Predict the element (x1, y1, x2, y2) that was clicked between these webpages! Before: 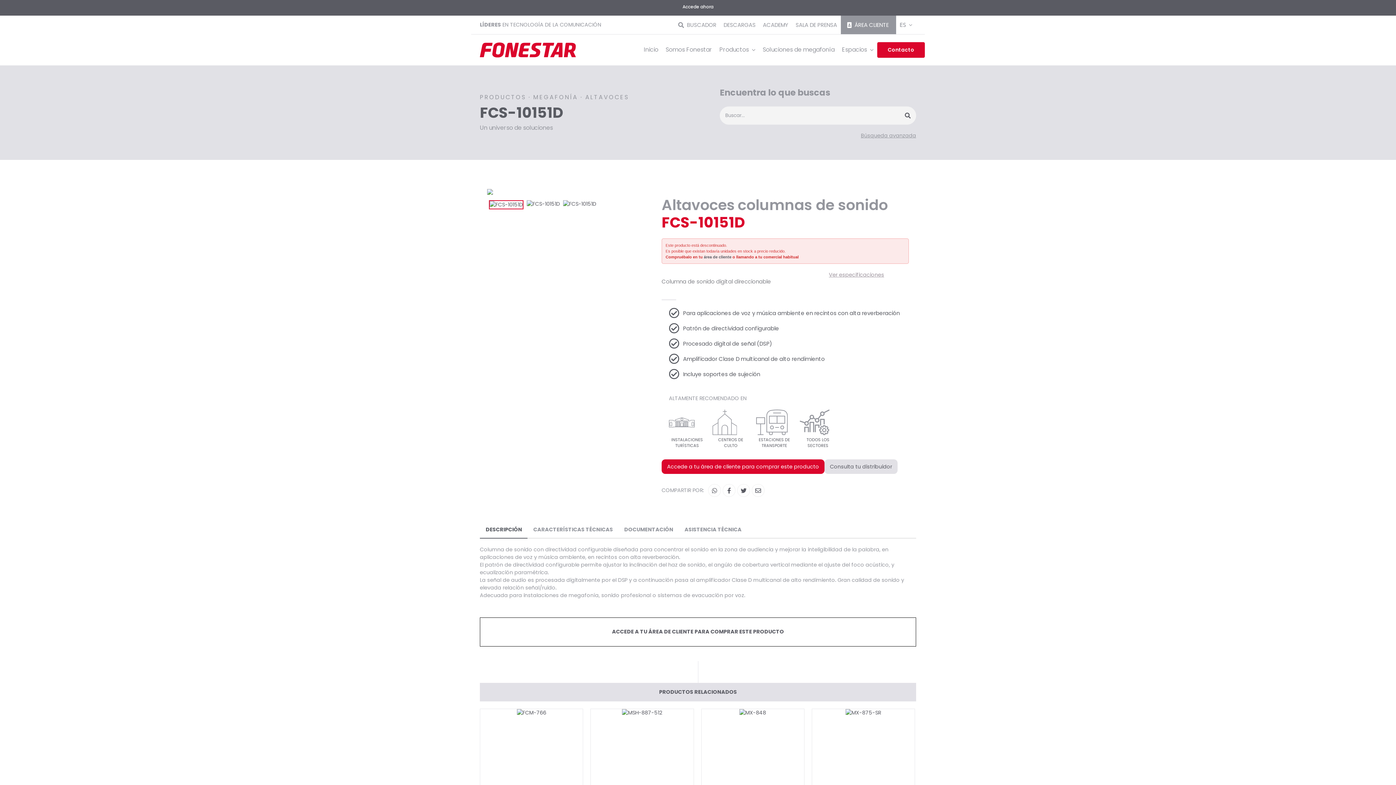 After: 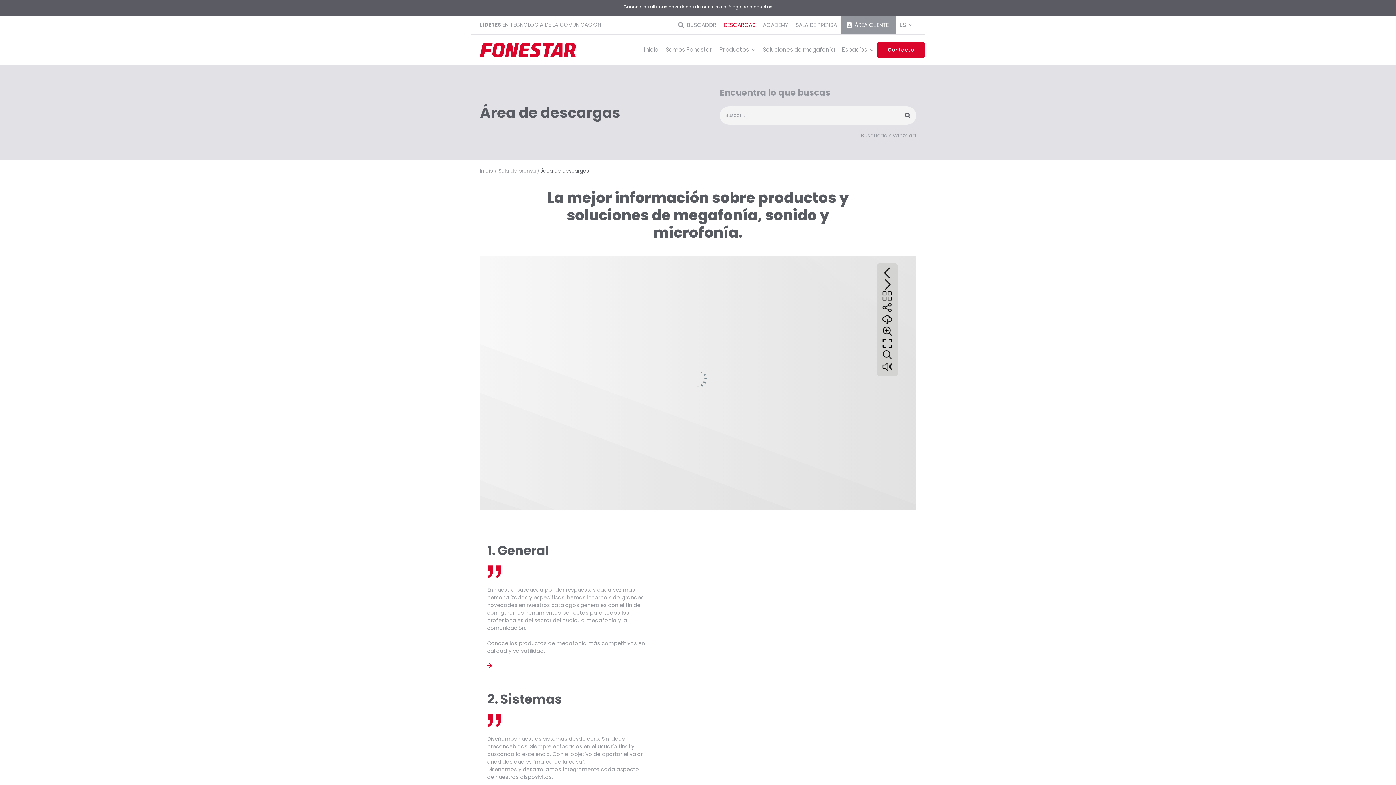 Action: label: DESCARGAS bbox: (720, 15, 759, 34)